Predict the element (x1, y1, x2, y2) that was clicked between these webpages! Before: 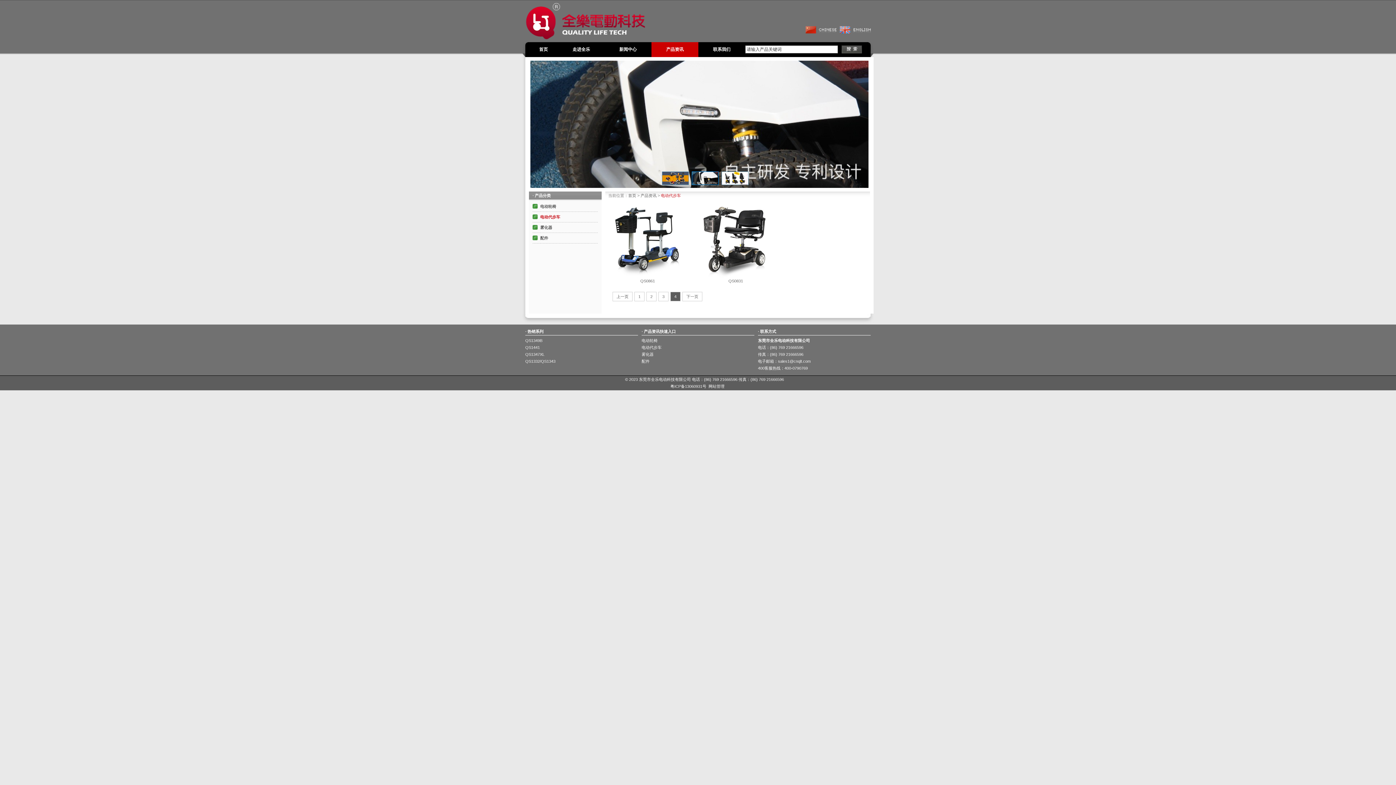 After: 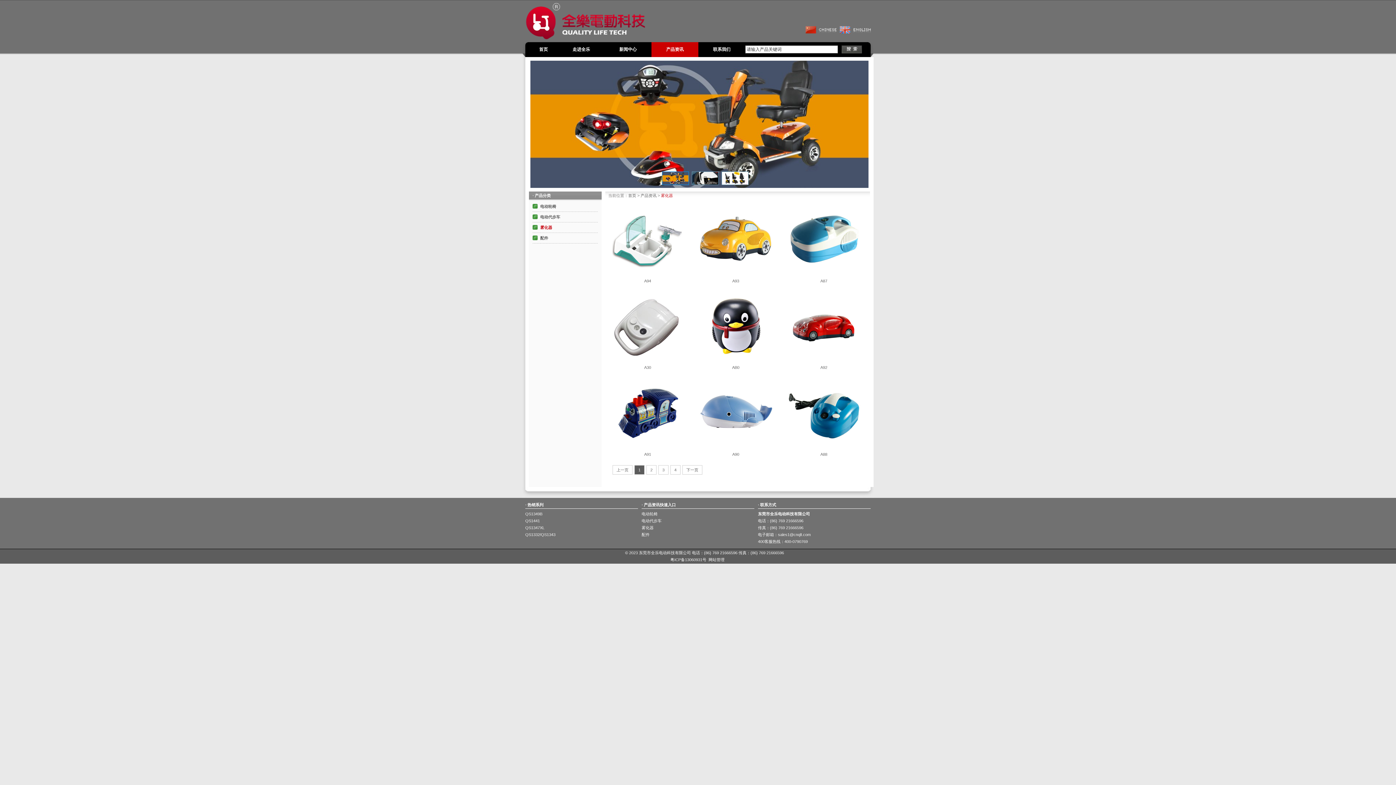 Action: bbox: (641, 352, 653, 356) label: 雾化器